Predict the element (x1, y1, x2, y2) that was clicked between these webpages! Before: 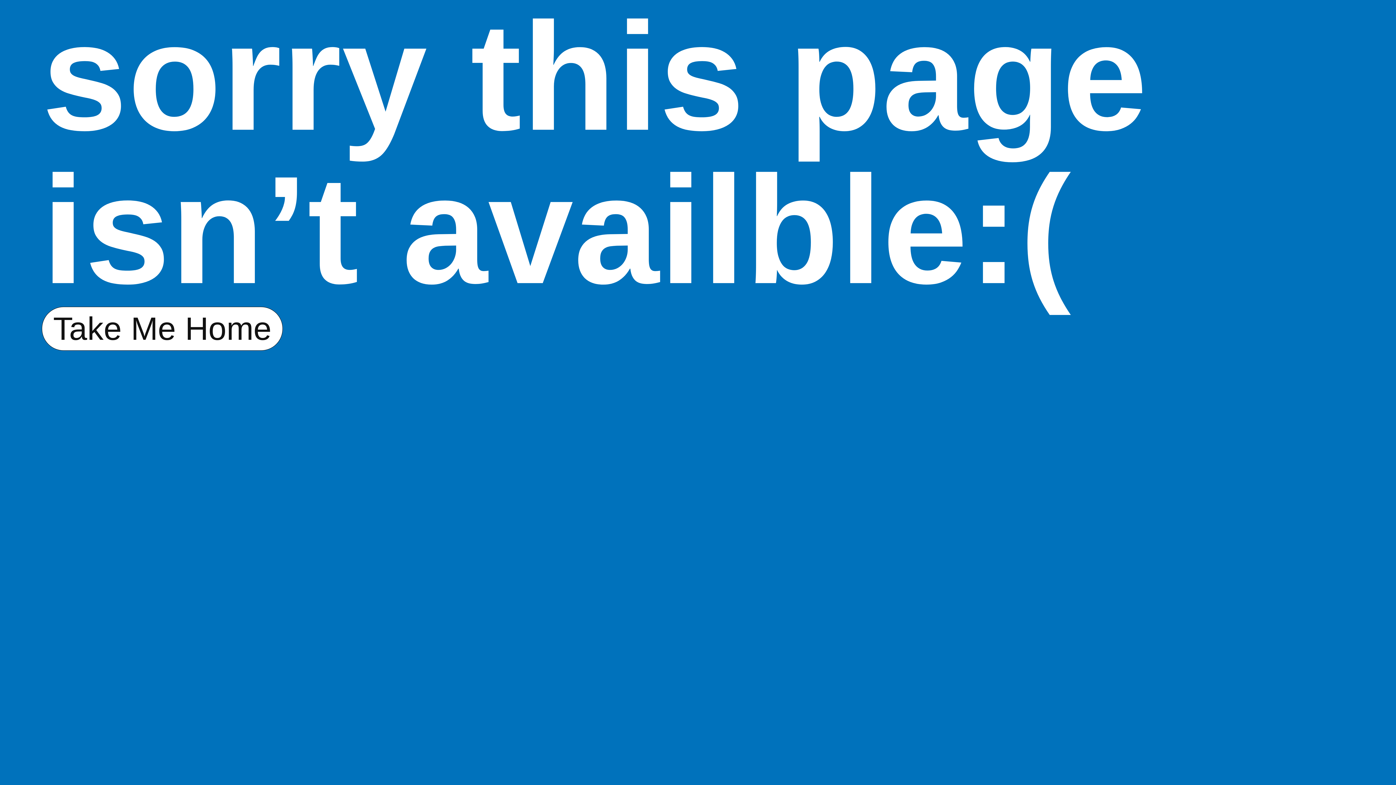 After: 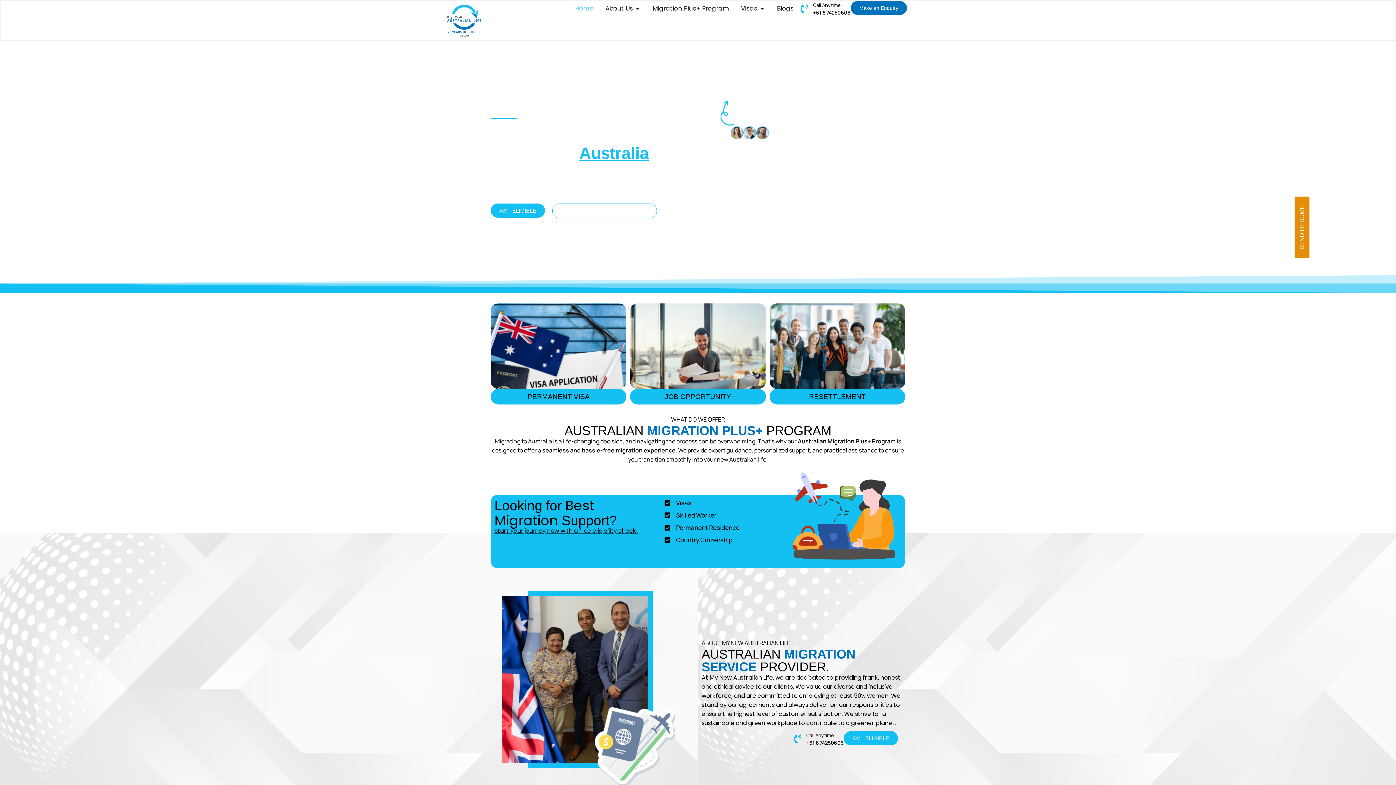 Action: bbox: (41, 306, 282, 350) label: Take Me Home